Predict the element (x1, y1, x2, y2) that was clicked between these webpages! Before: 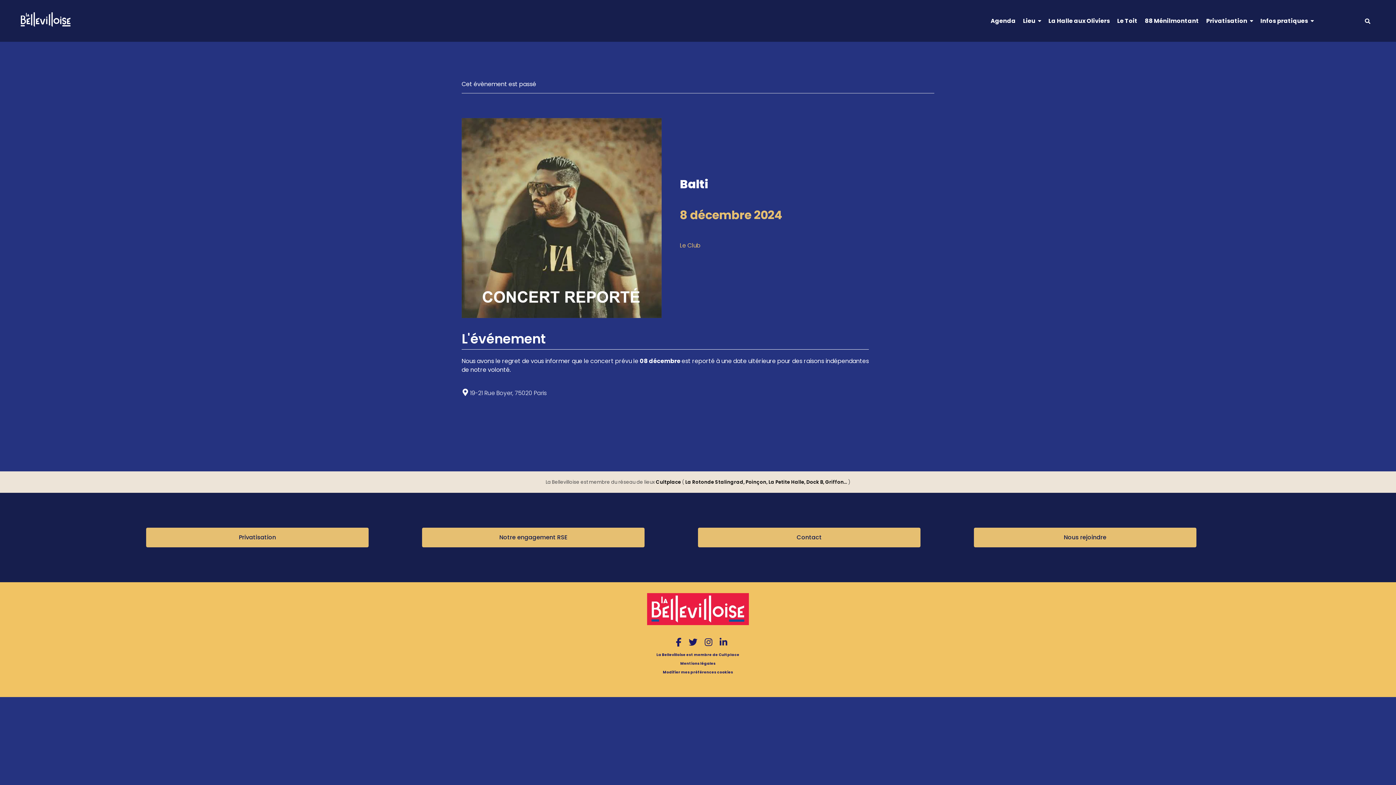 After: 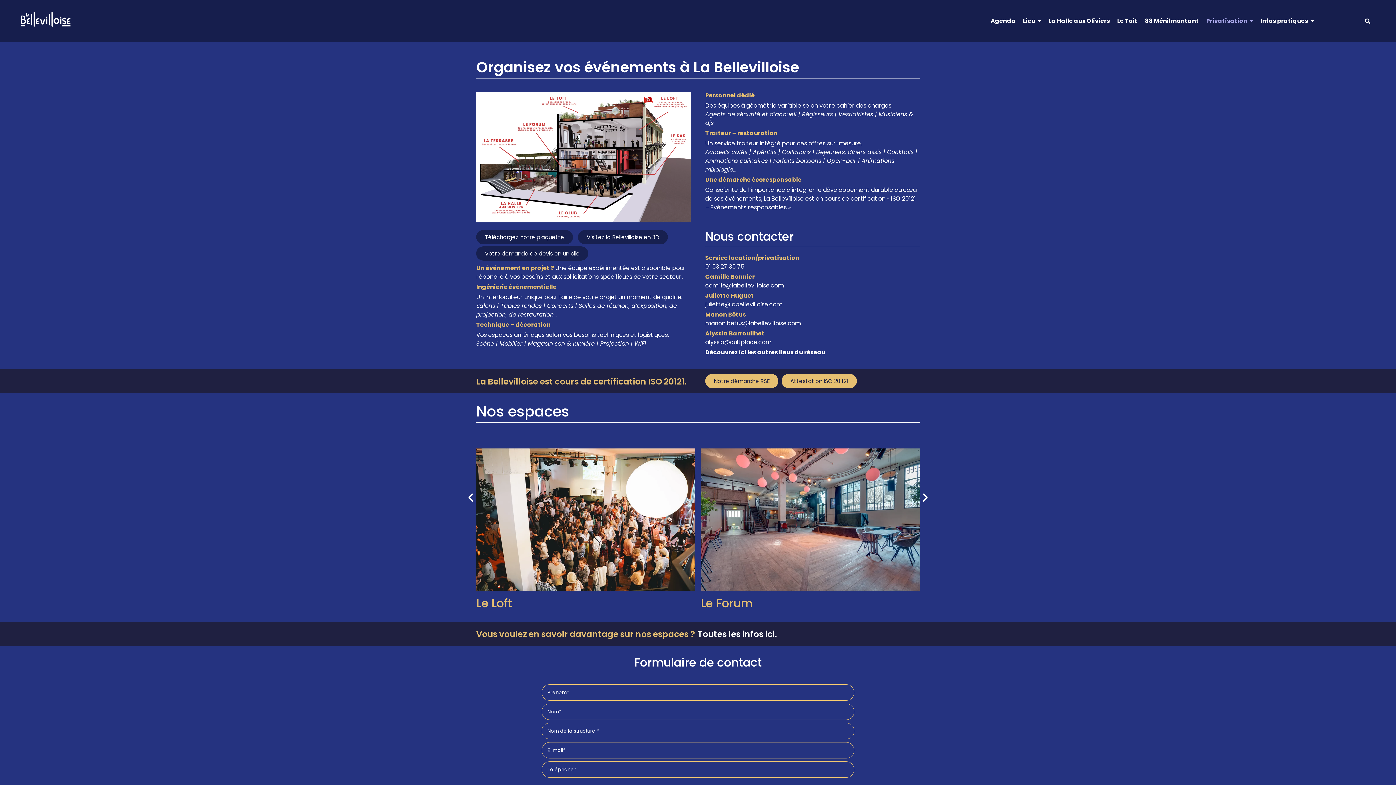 Action: bbox: (239, 533, 276, 541) label: Privatisation